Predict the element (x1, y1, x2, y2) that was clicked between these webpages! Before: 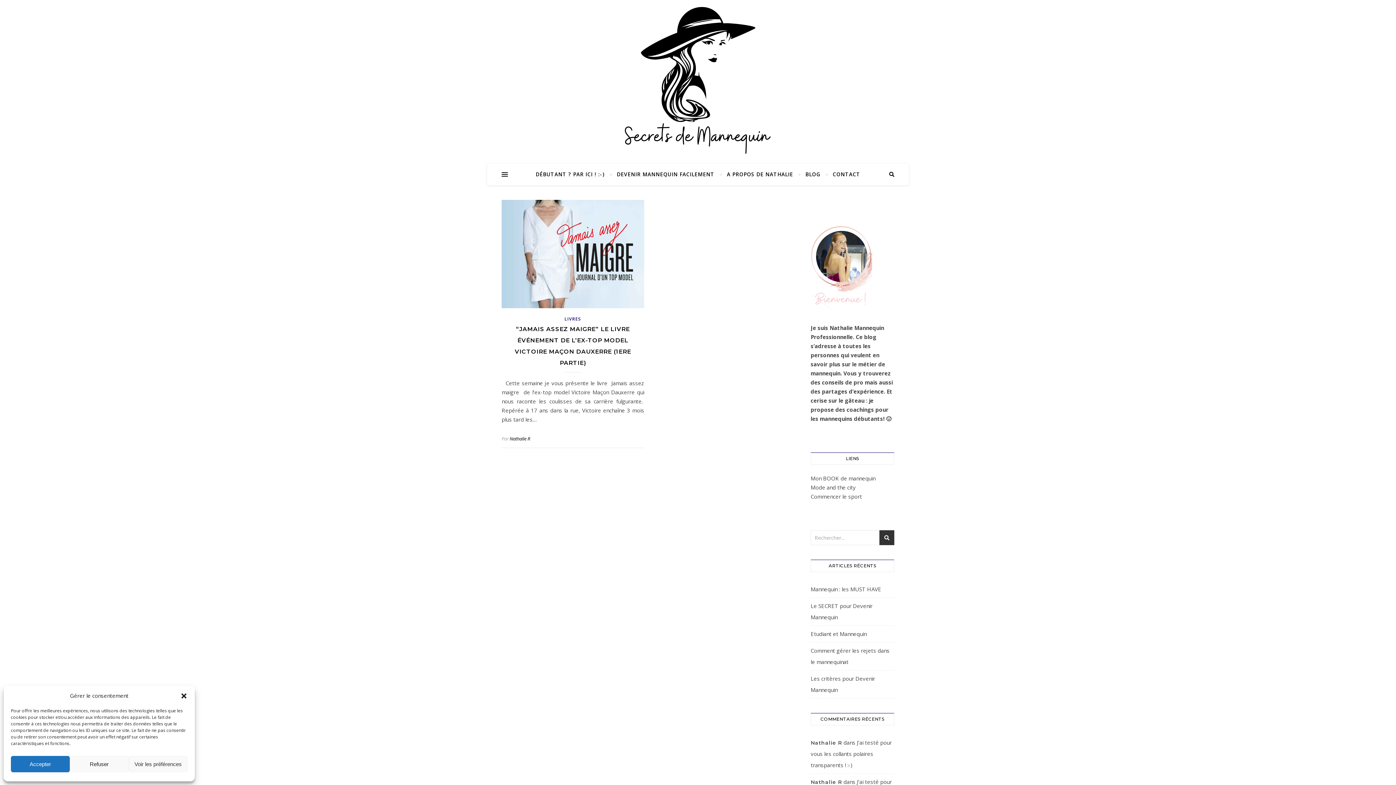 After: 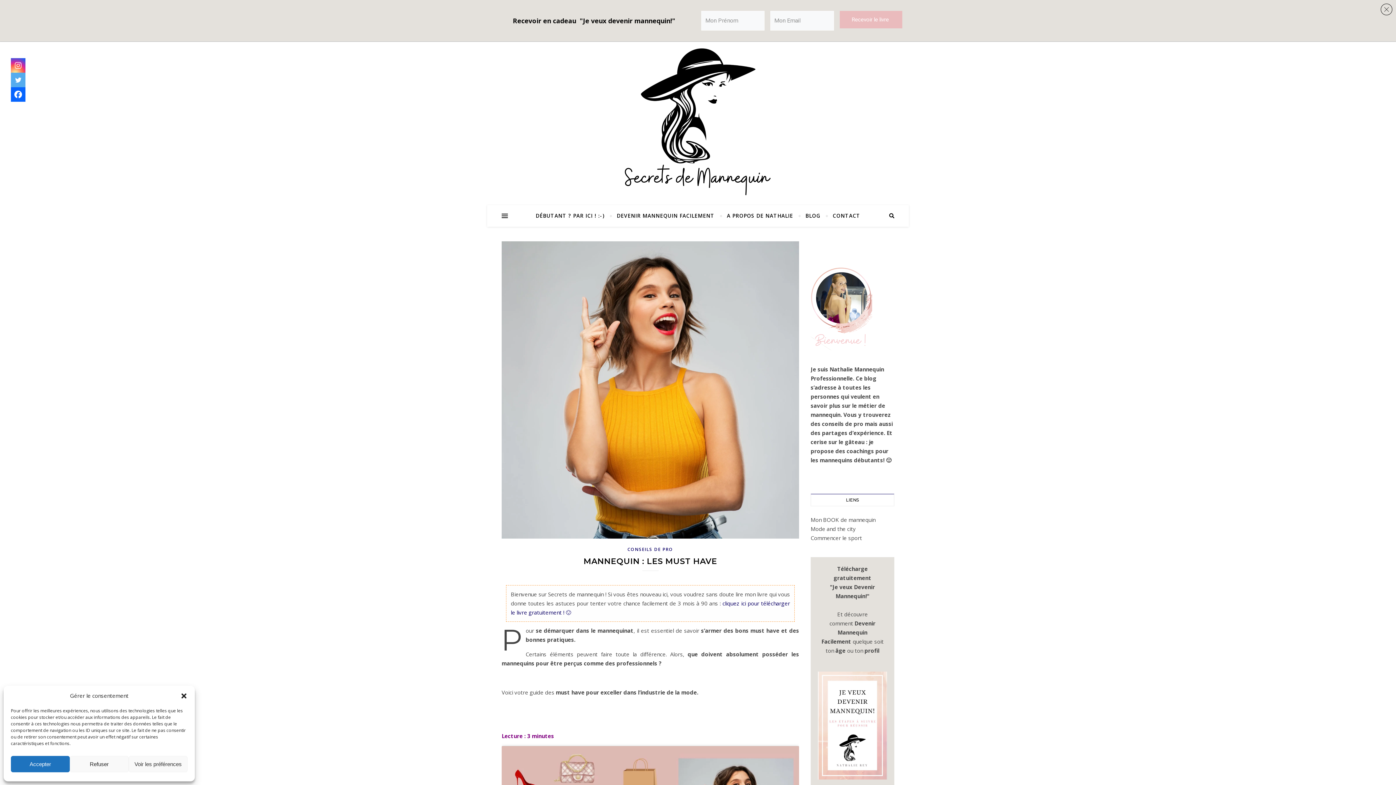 Action: label: Mannequin : les MUST HAVE bbox: (810, 585, 881, 593)